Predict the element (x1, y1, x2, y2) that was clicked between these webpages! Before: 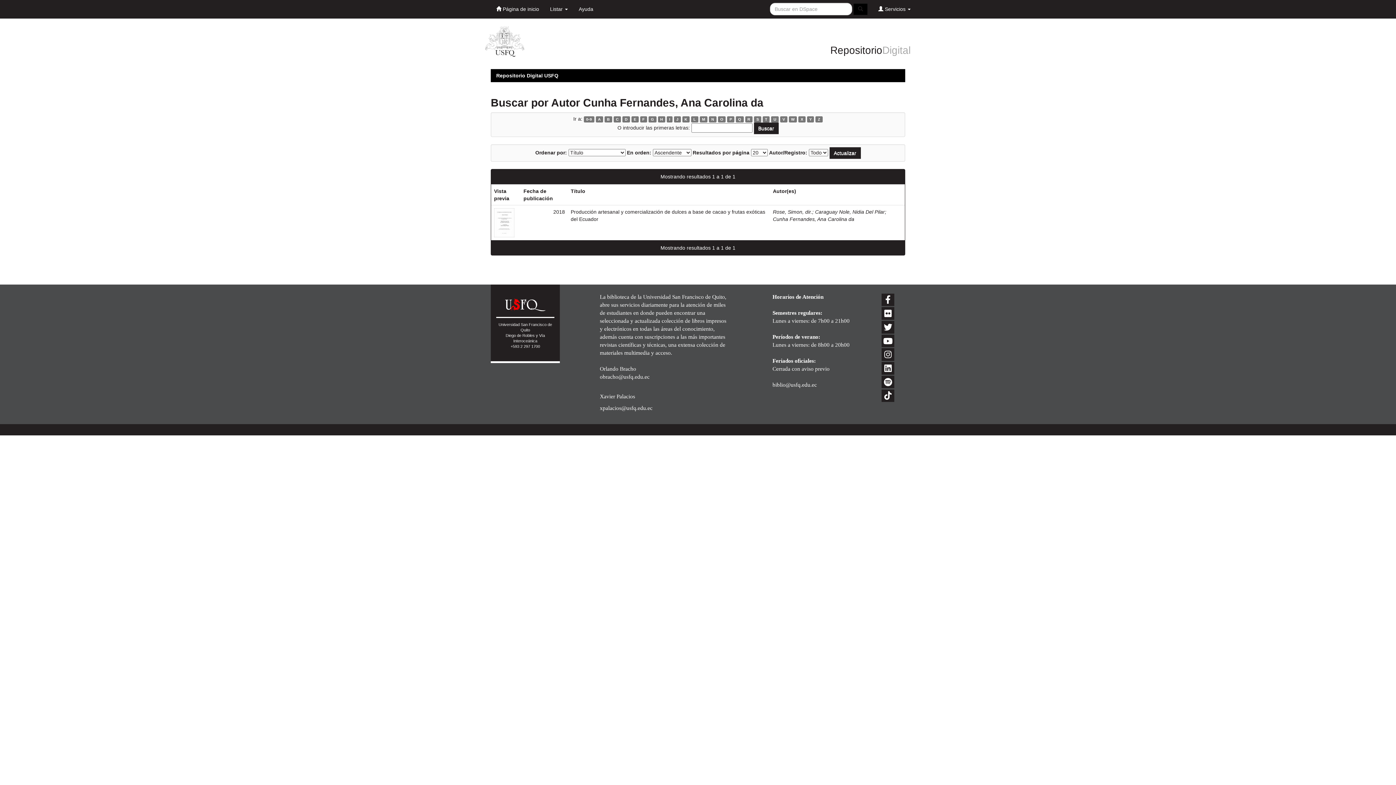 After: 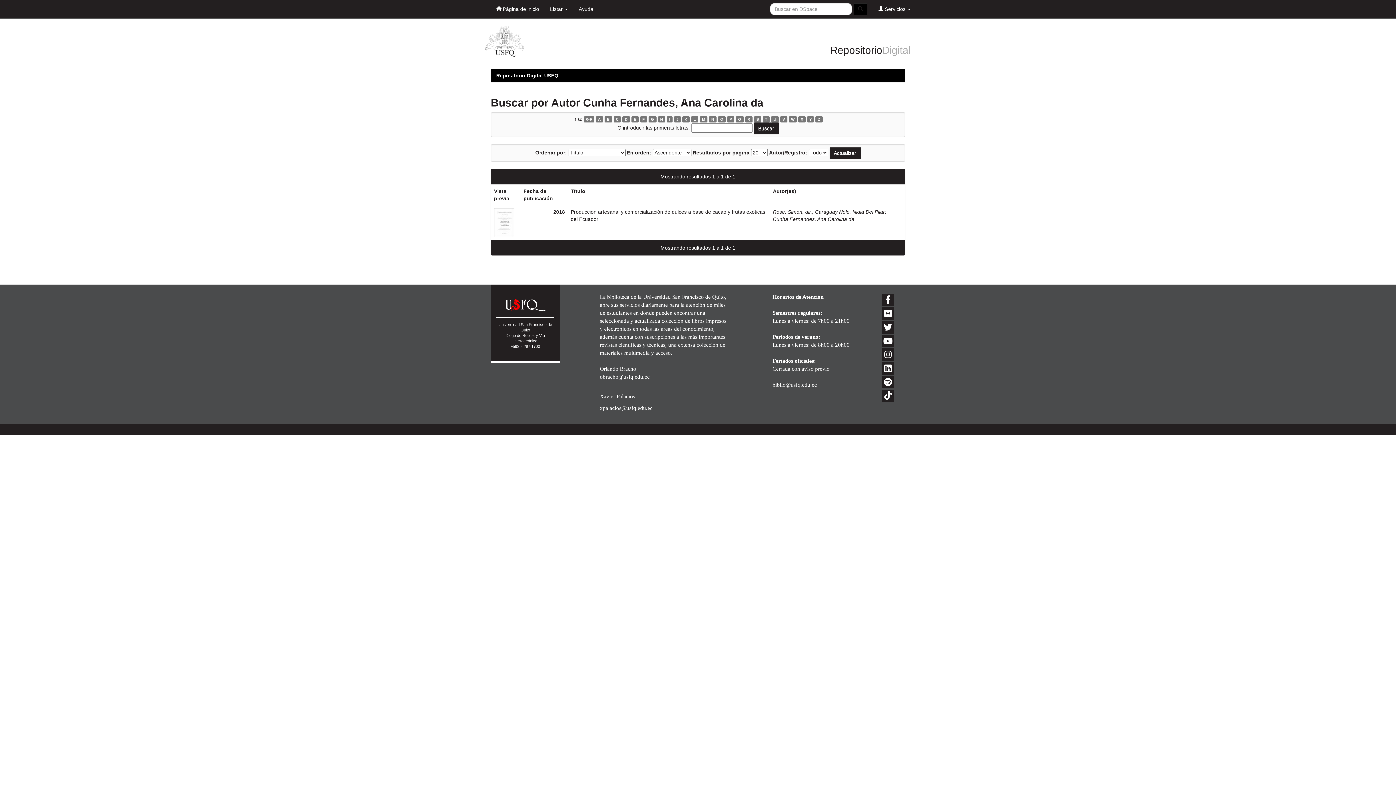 Action: label: Cunha Fernandes, Ana Carolina da bbox: (773, 216, 854, 222)